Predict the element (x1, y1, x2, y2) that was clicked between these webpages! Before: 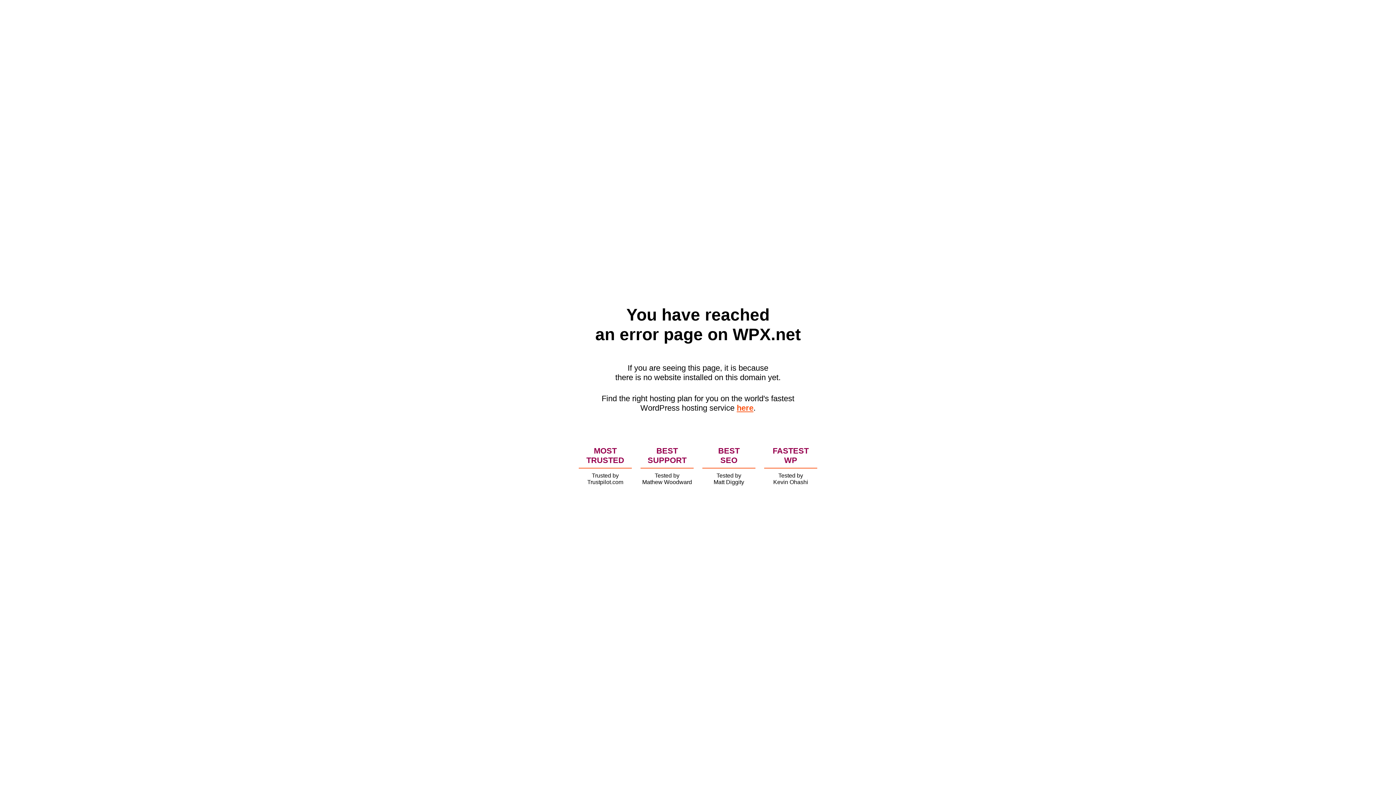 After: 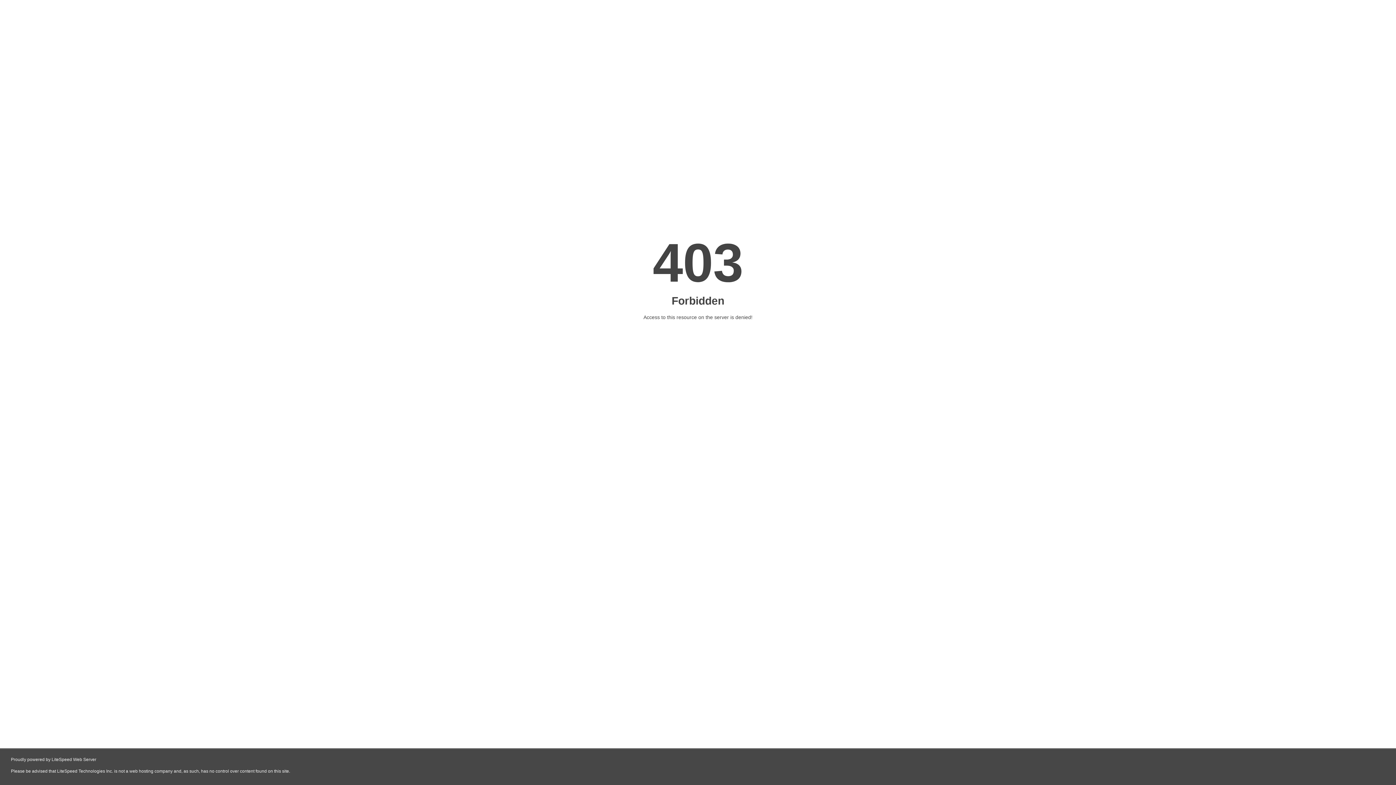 Action: bbox: (736, 403, 753, 412) label: here